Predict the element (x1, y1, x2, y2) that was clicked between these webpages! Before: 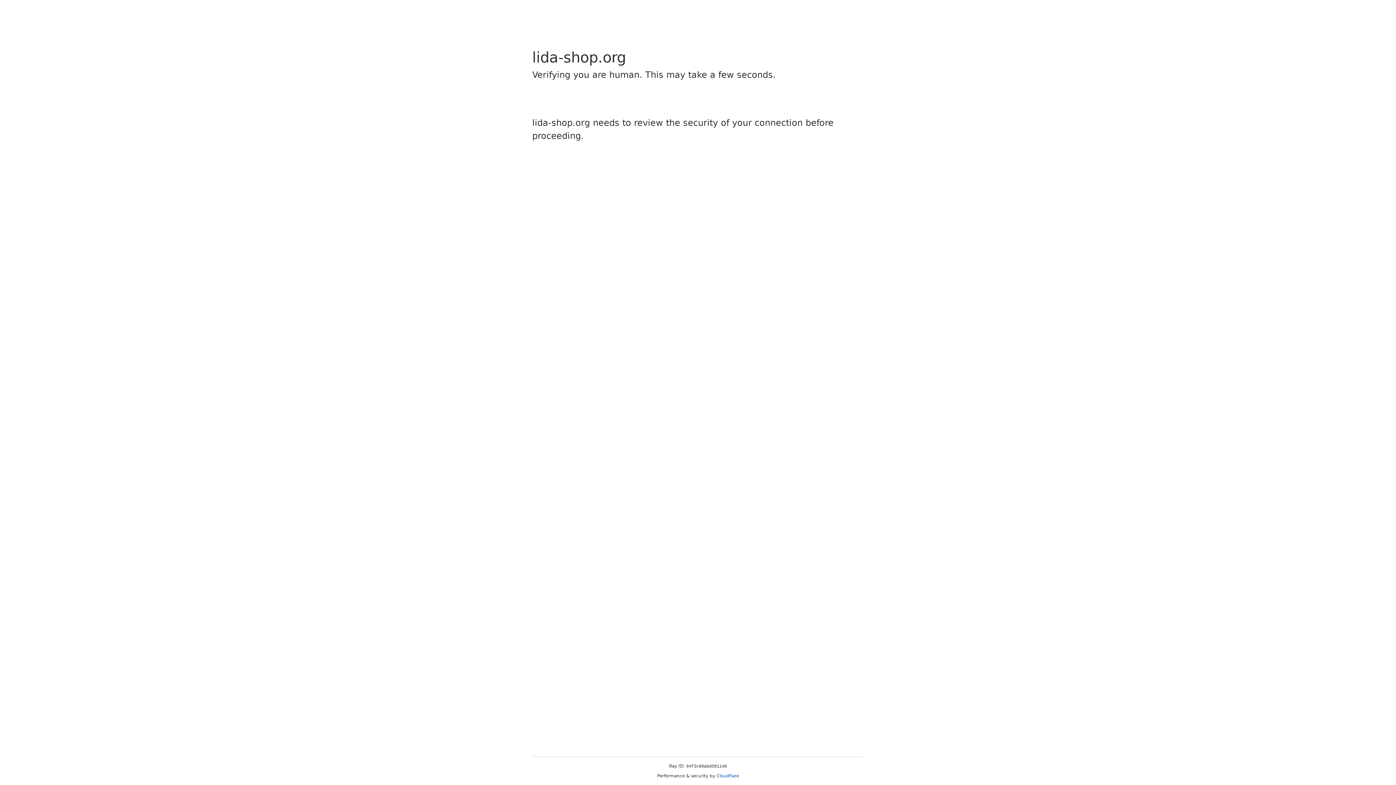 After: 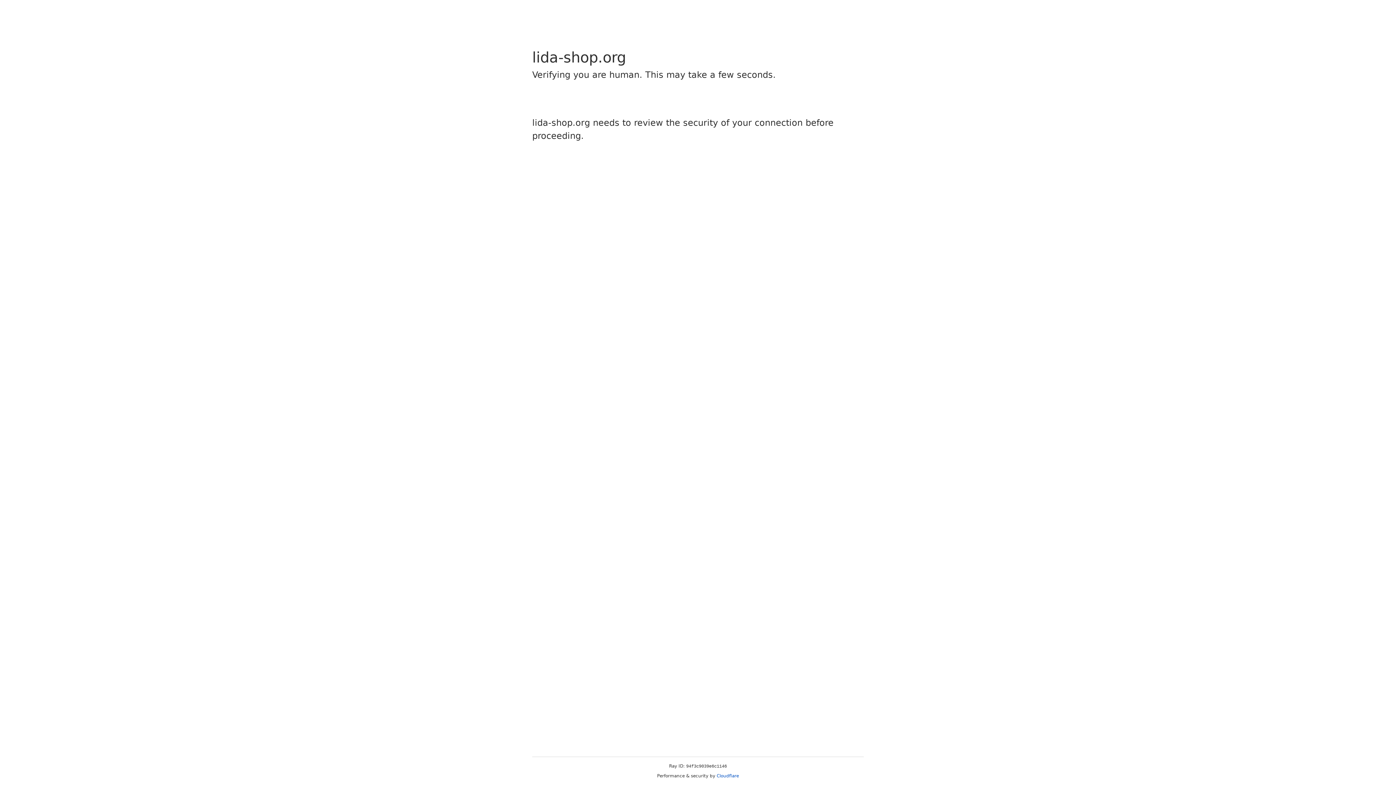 Action: bbox: (716, 773, 739, 778) label: Cloudflare